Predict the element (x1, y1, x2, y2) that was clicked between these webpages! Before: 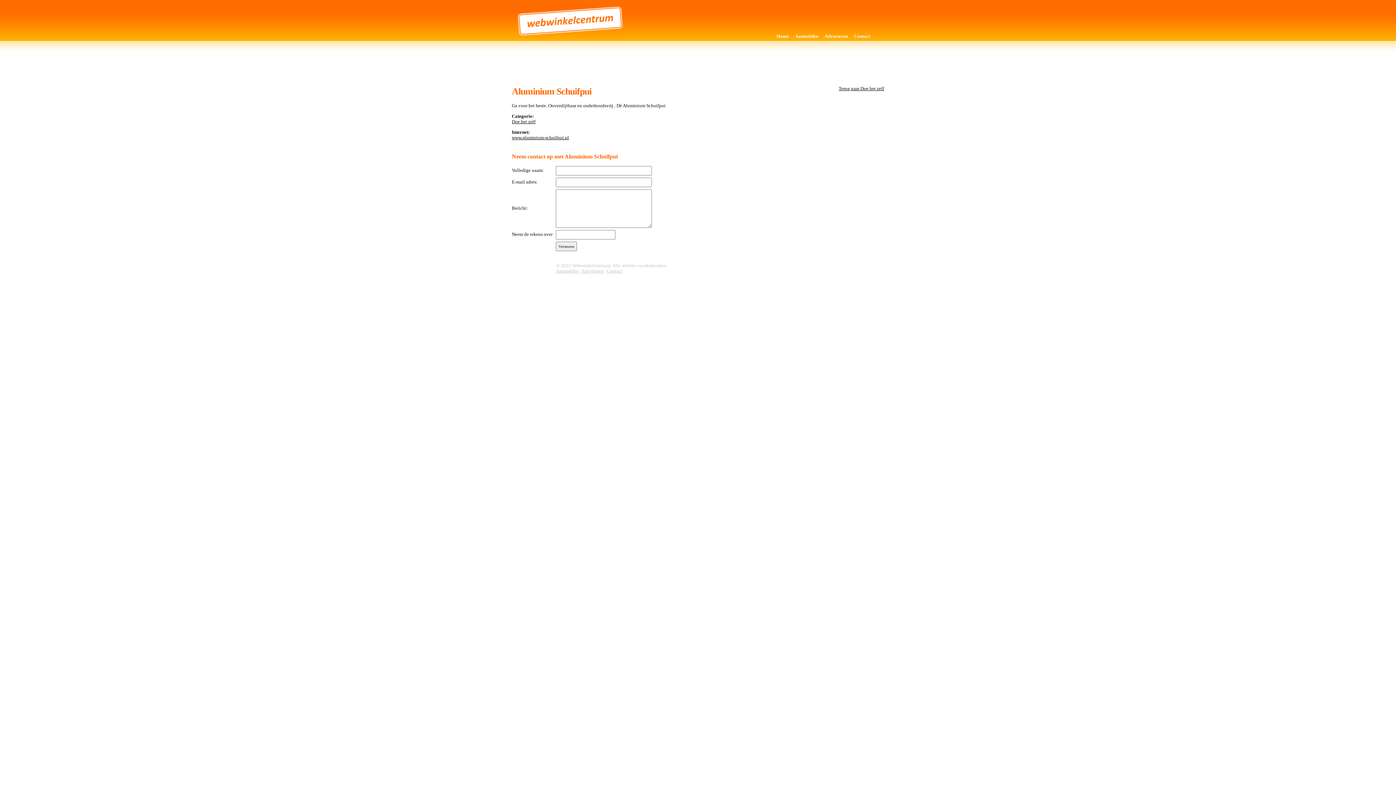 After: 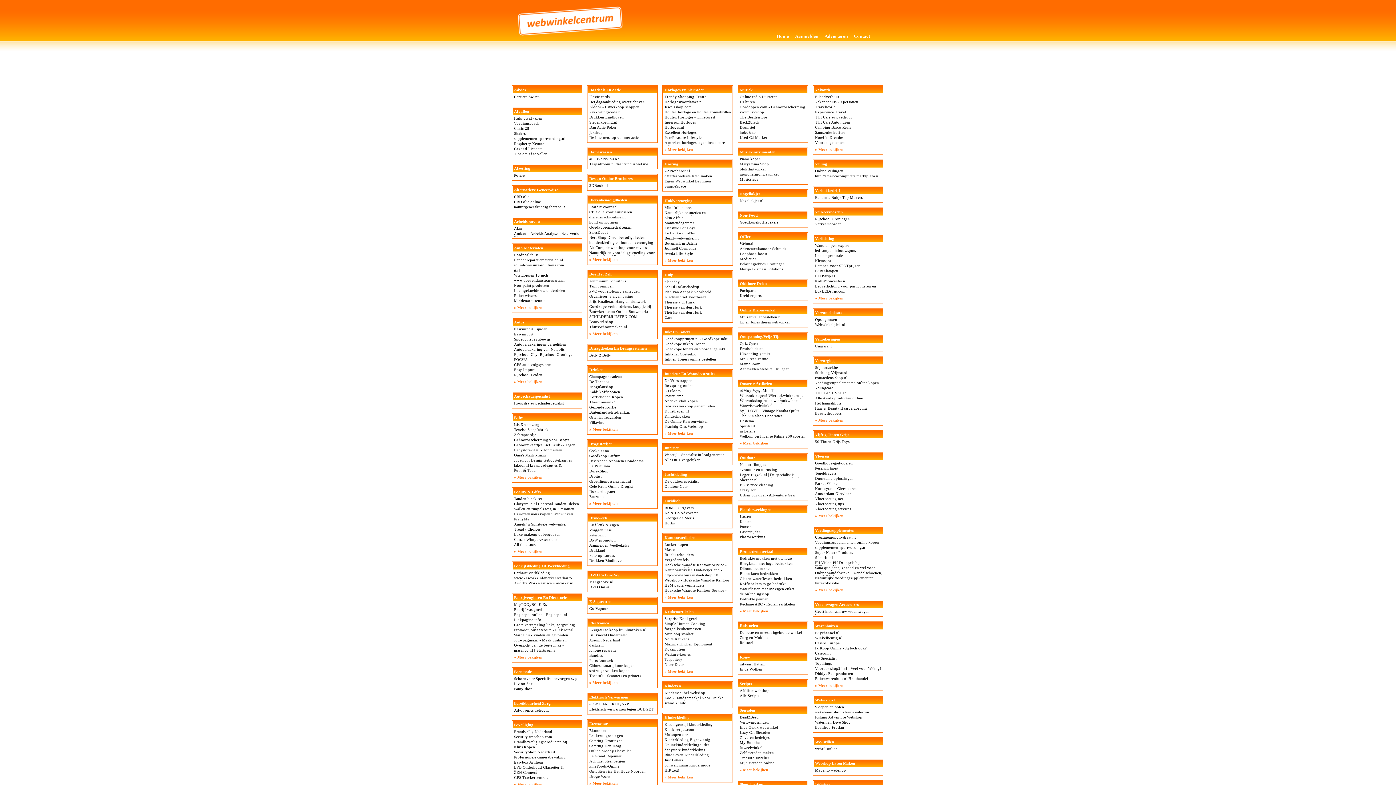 Action: label: Home bbox: (774, 31, 791, 40)